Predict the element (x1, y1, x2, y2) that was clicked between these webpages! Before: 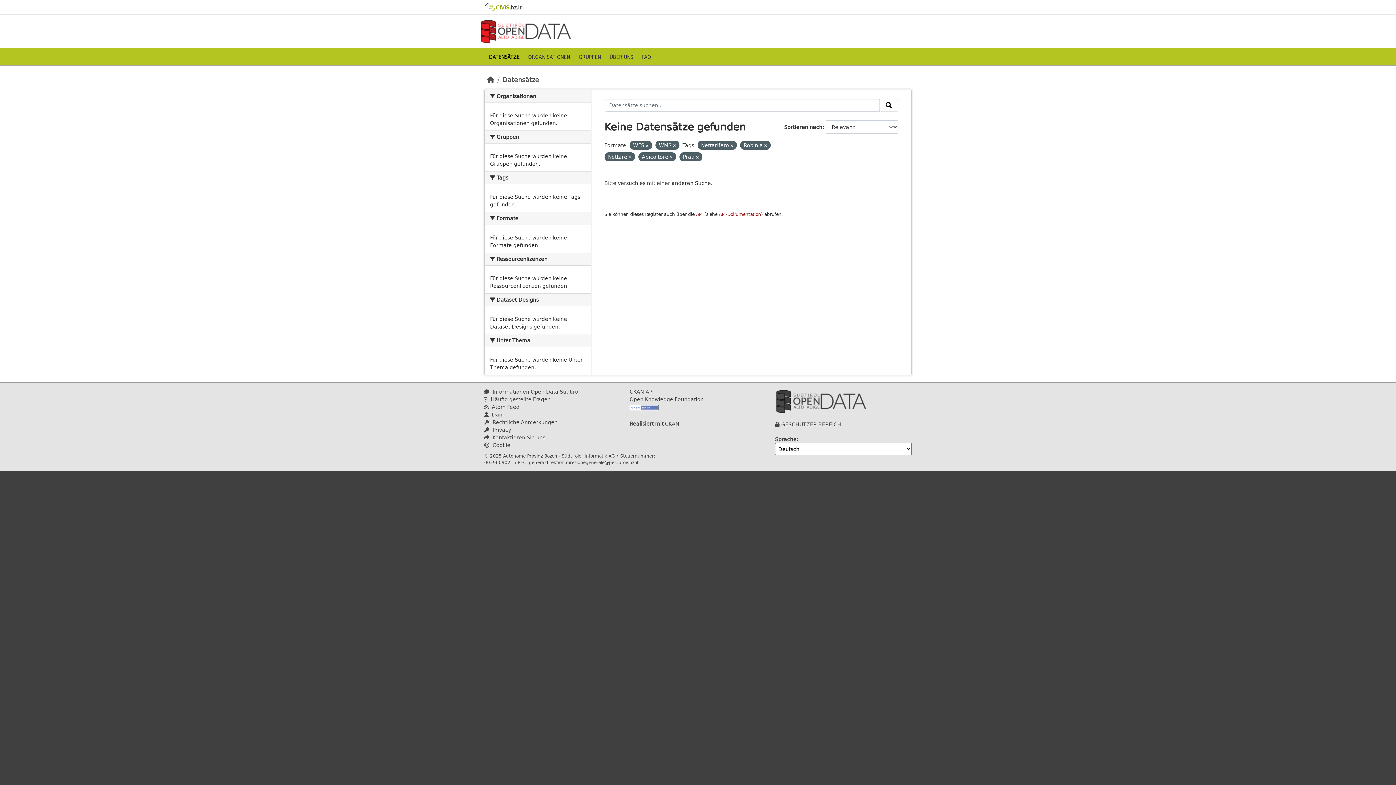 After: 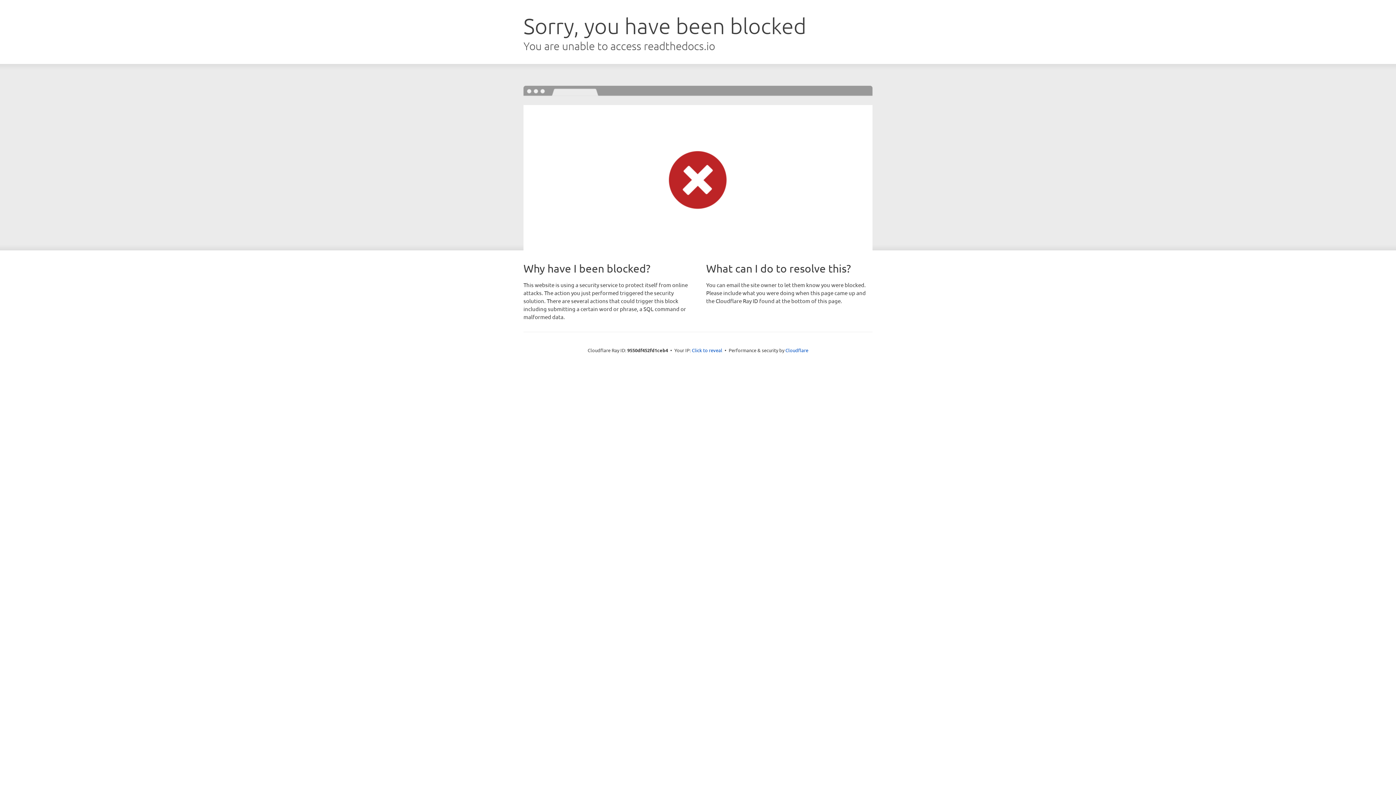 Action: bbox: (629, 388, 653, 395) label: CKAN-API